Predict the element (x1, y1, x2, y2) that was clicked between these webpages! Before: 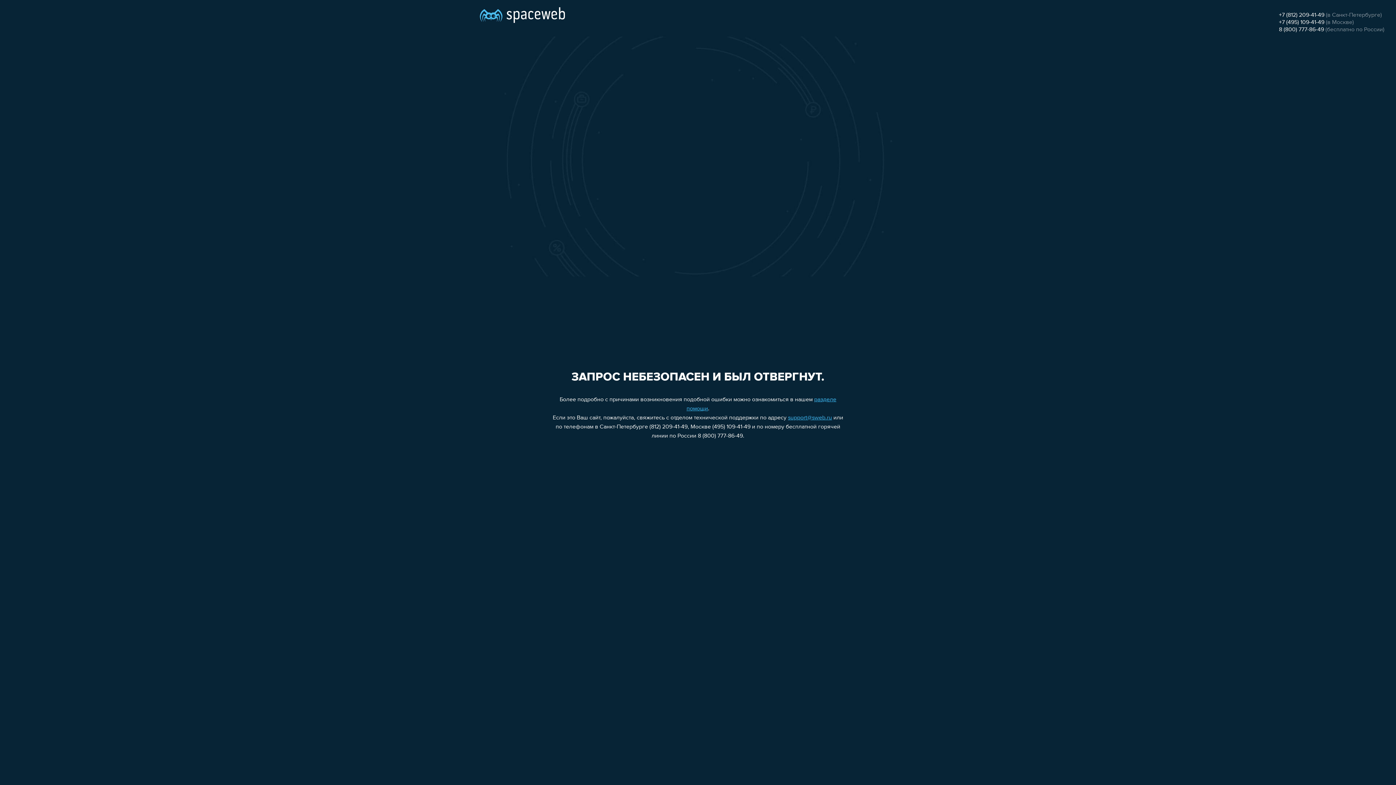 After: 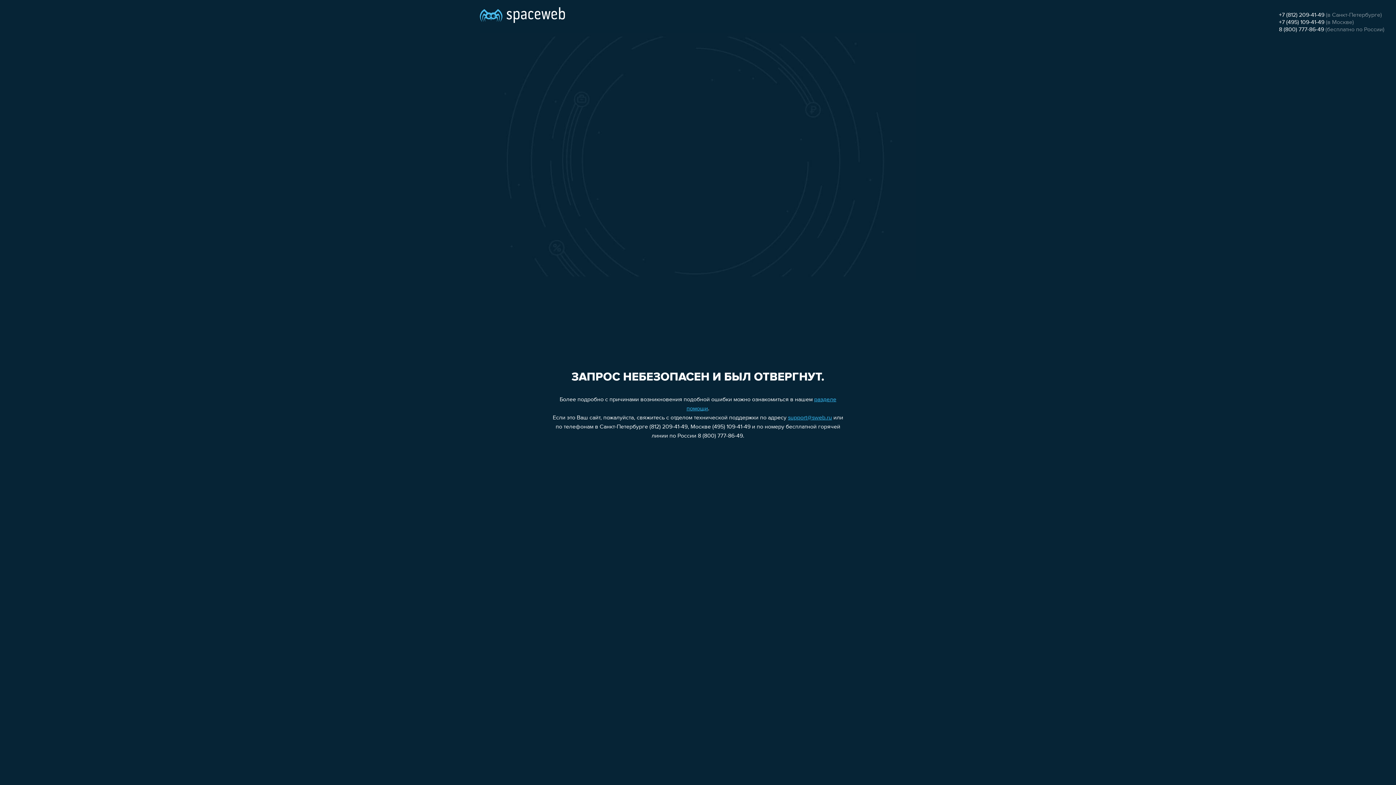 Action: label: 8 (800) 777-86-49 bbox: (1279, 26, 1324, 32)